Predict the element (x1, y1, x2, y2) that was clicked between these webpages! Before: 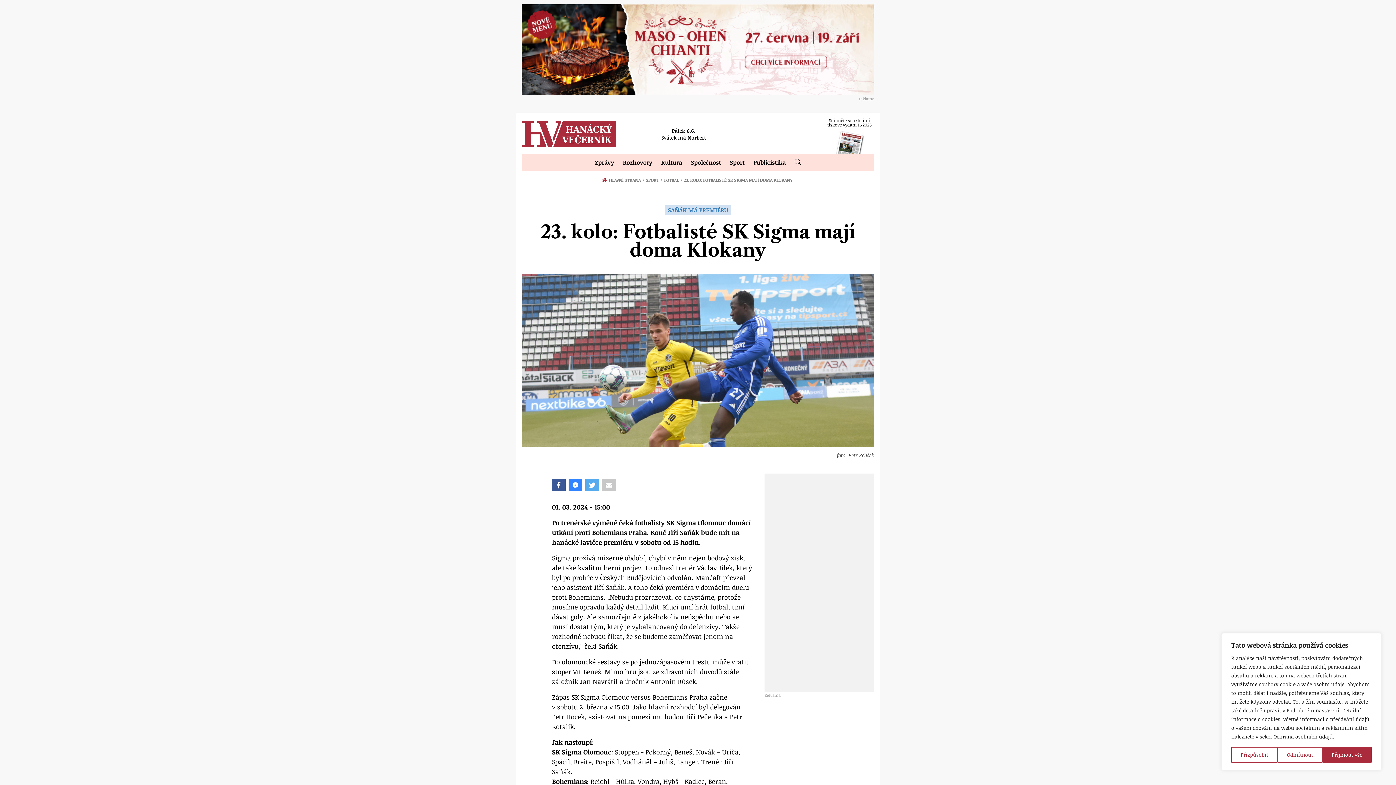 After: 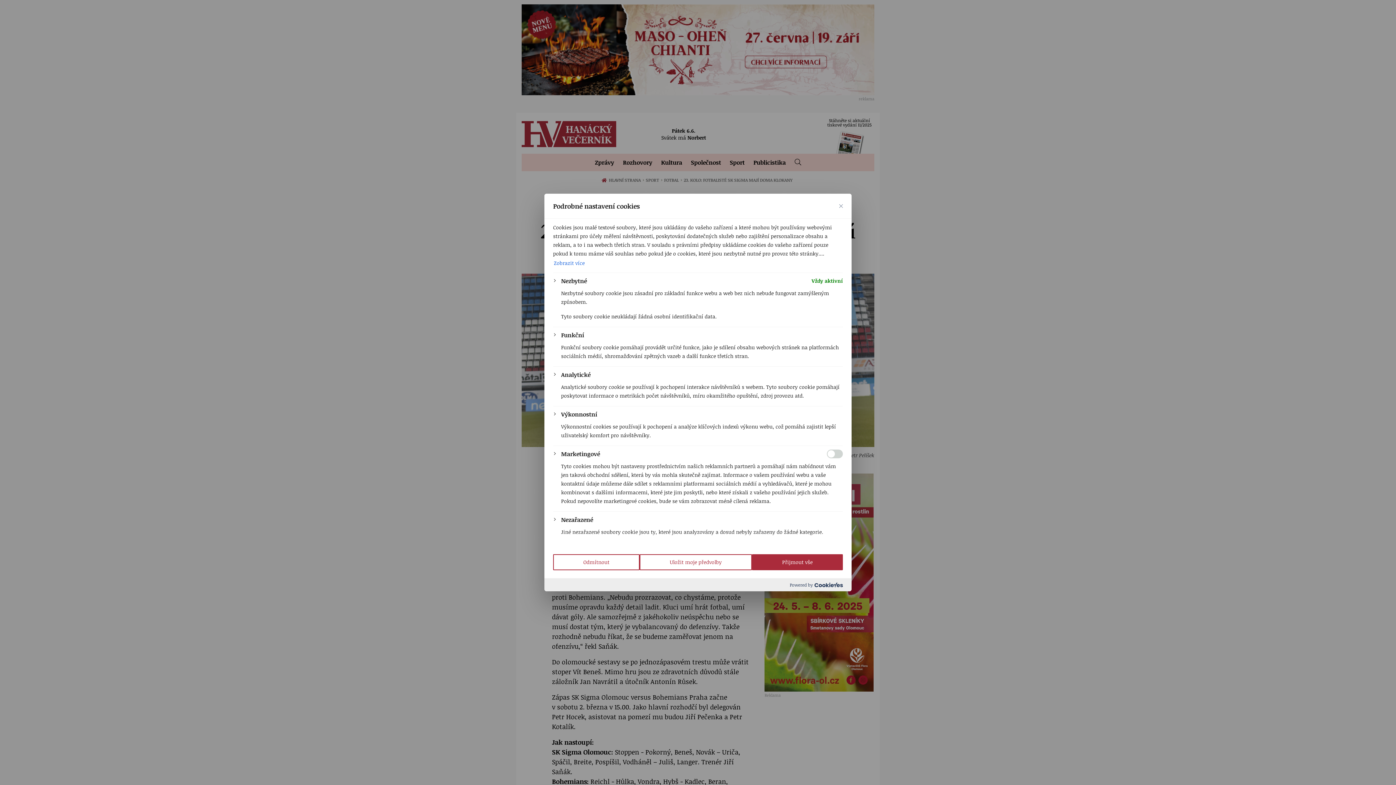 Action: bbox: (1231, 747, 1277, 763) label: Přizpůsobit